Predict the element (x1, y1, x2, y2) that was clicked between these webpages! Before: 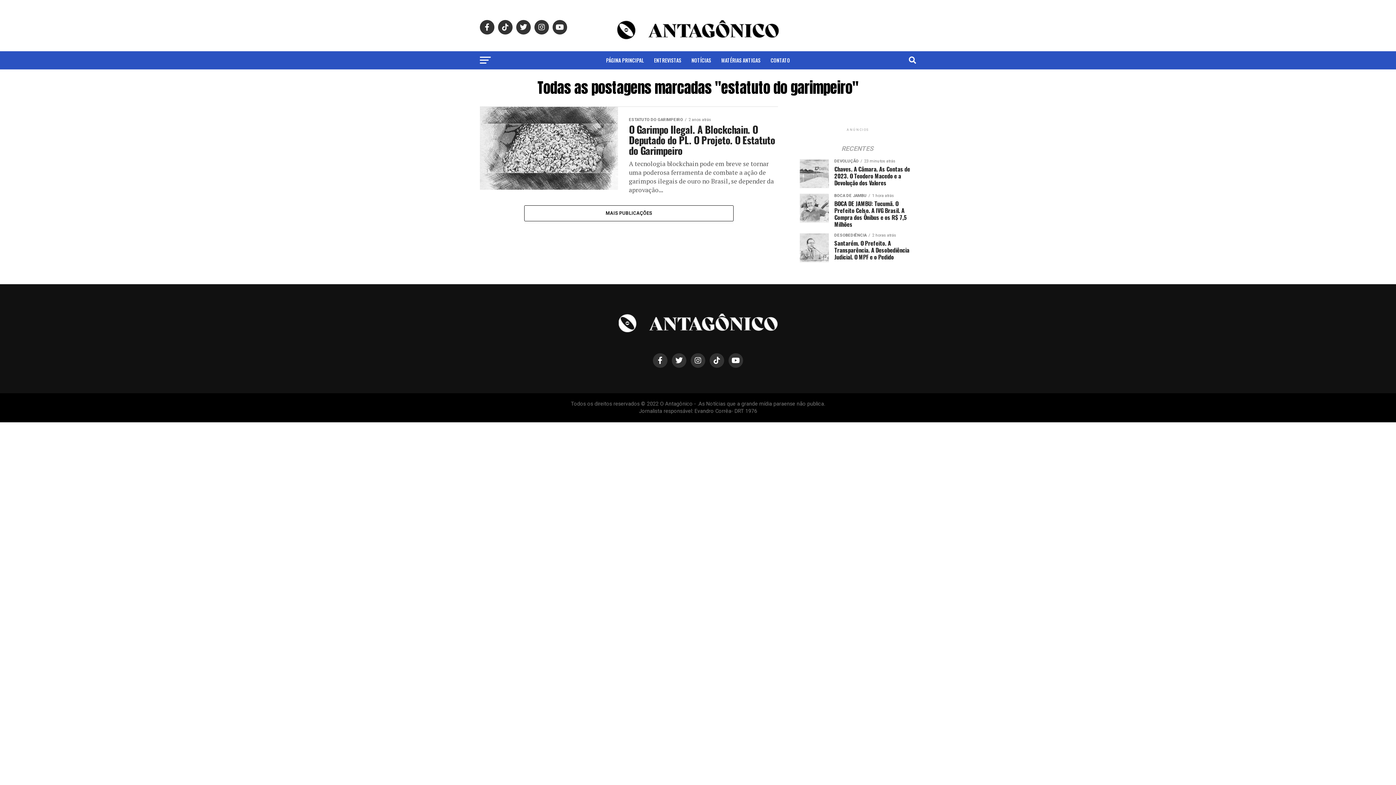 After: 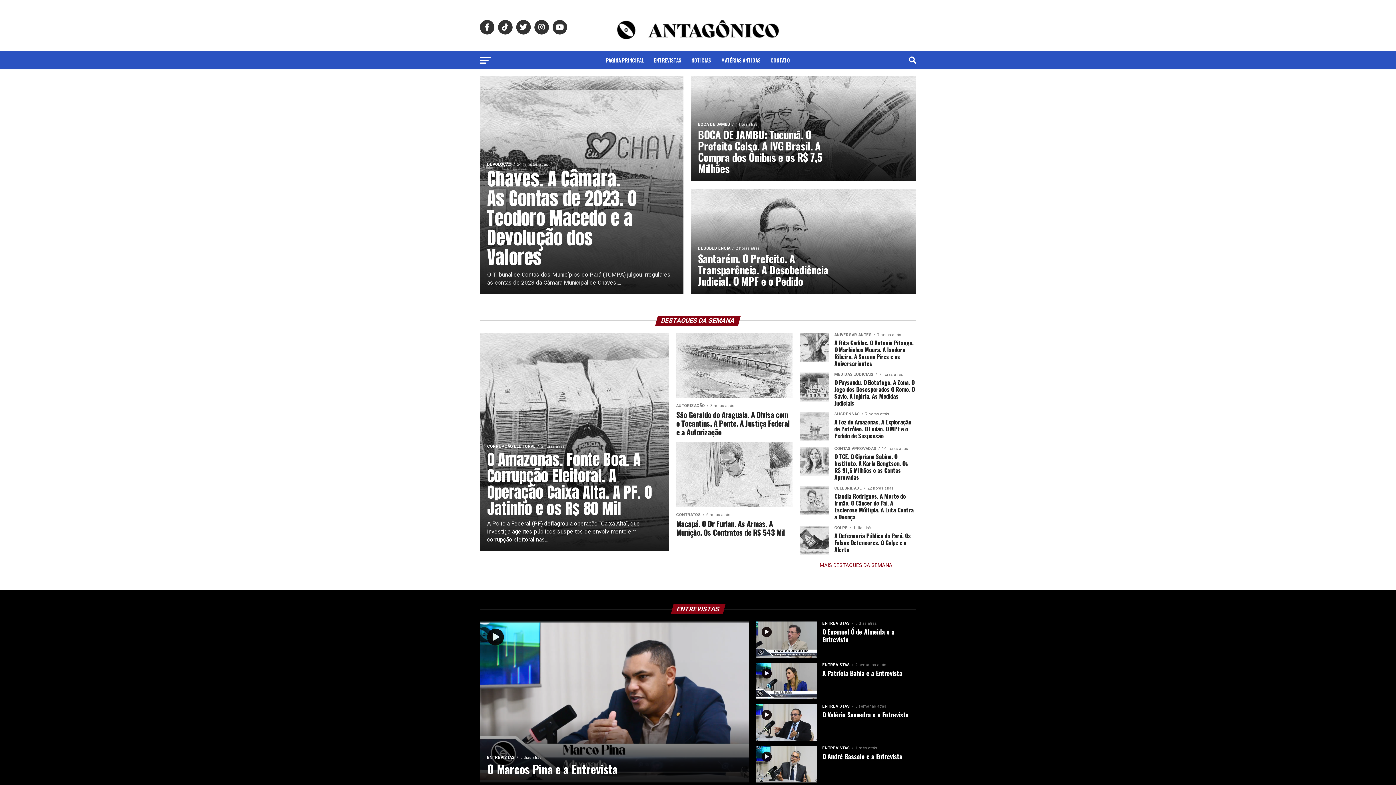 Action: bbox: (601, 51, 648, 69) label: PÁGINA PRINCIPAL